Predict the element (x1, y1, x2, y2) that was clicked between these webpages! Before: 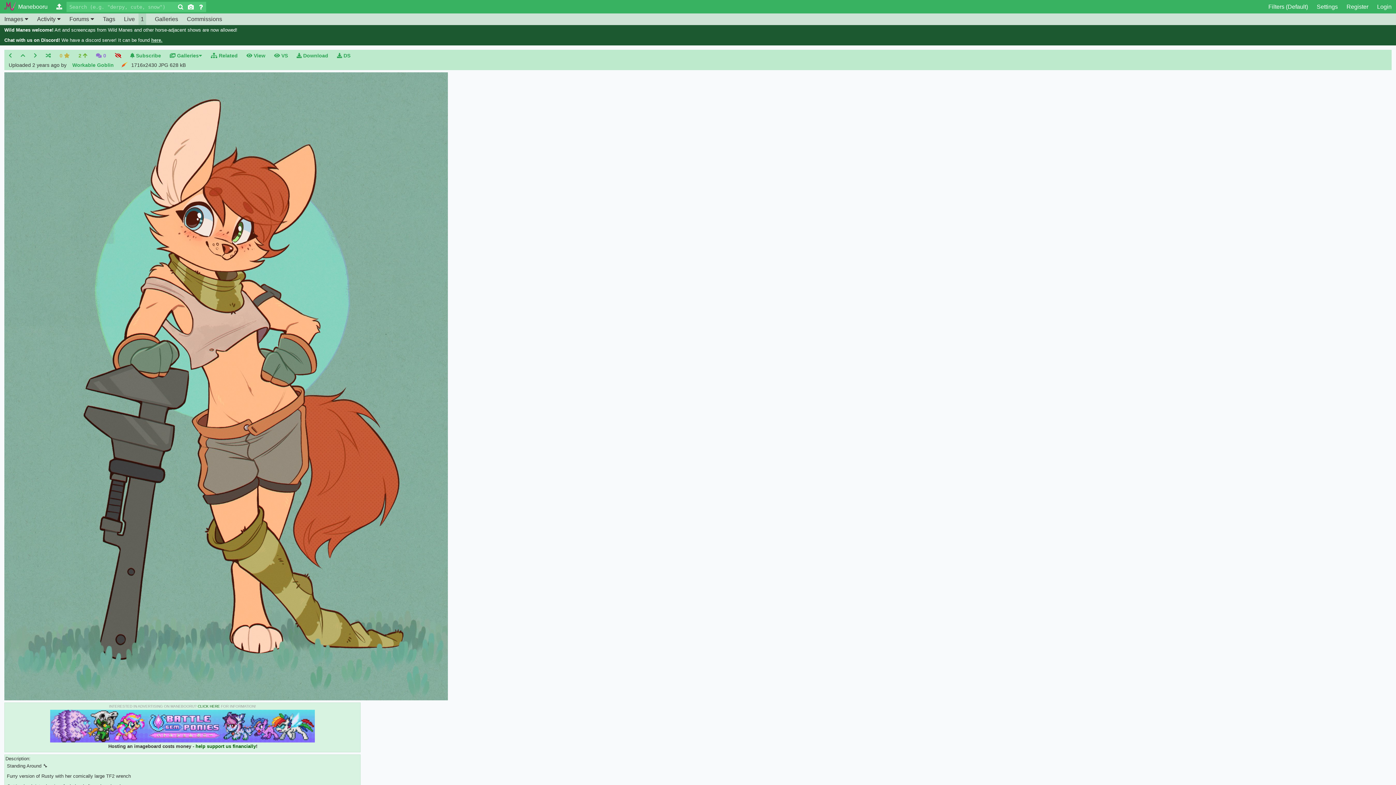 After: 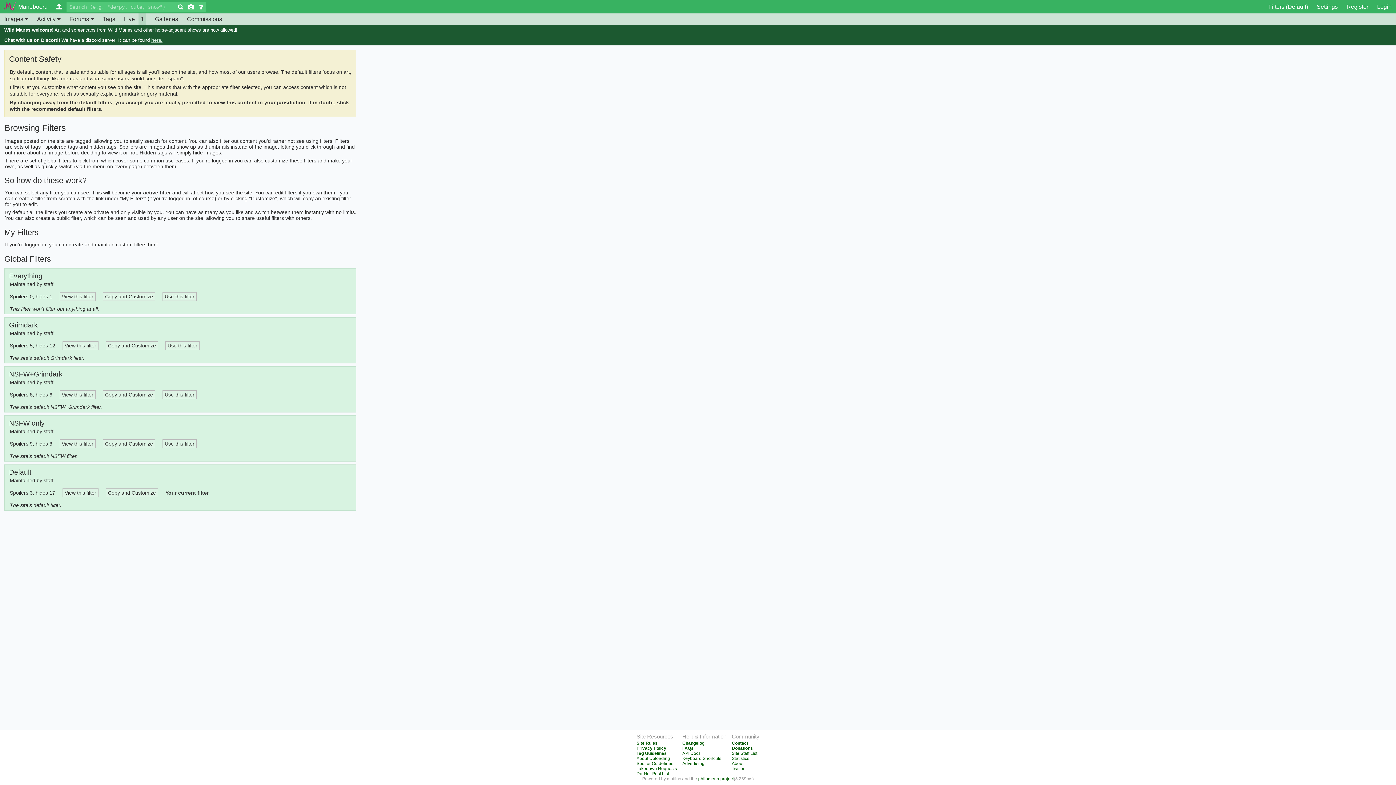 Action: label: Filters (Default) bbox: (1264, 0, 1312, 13)